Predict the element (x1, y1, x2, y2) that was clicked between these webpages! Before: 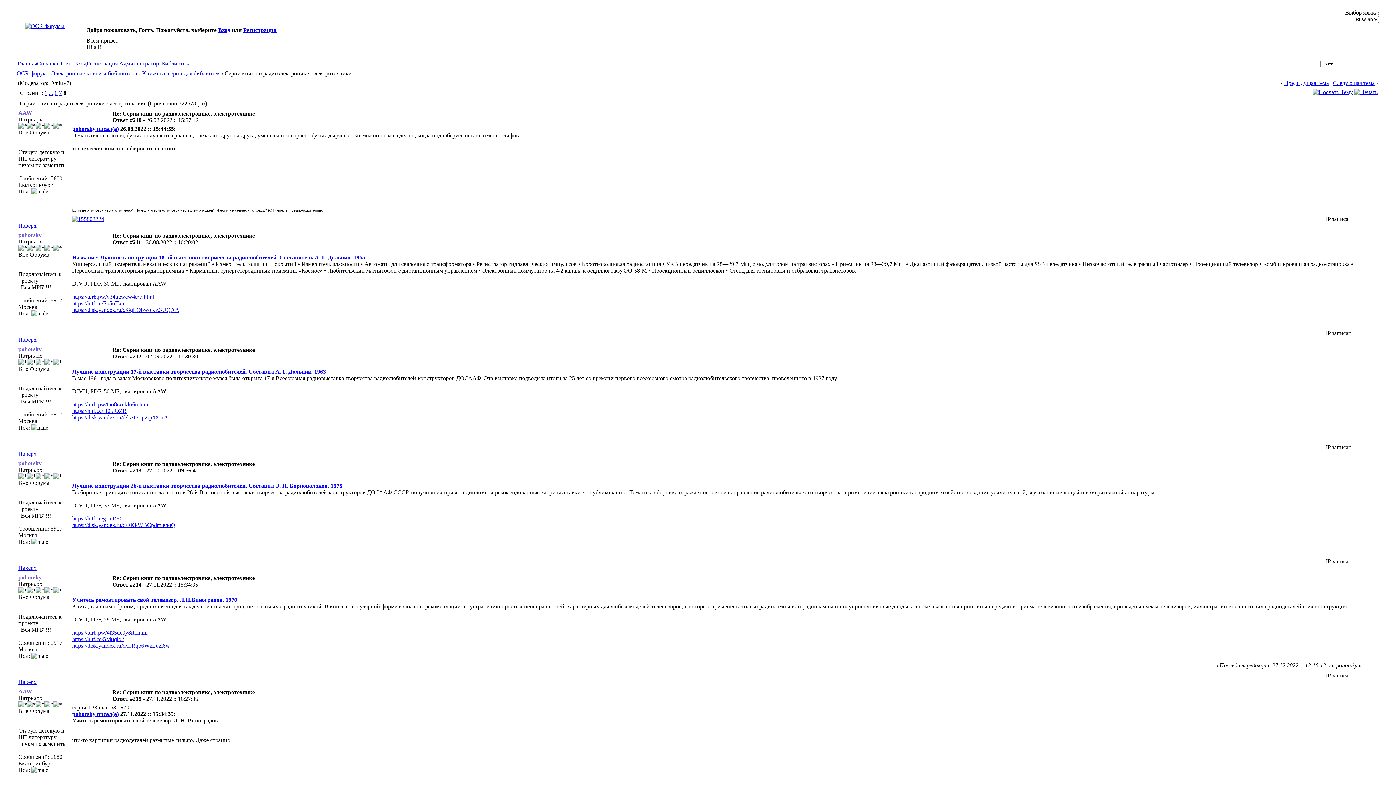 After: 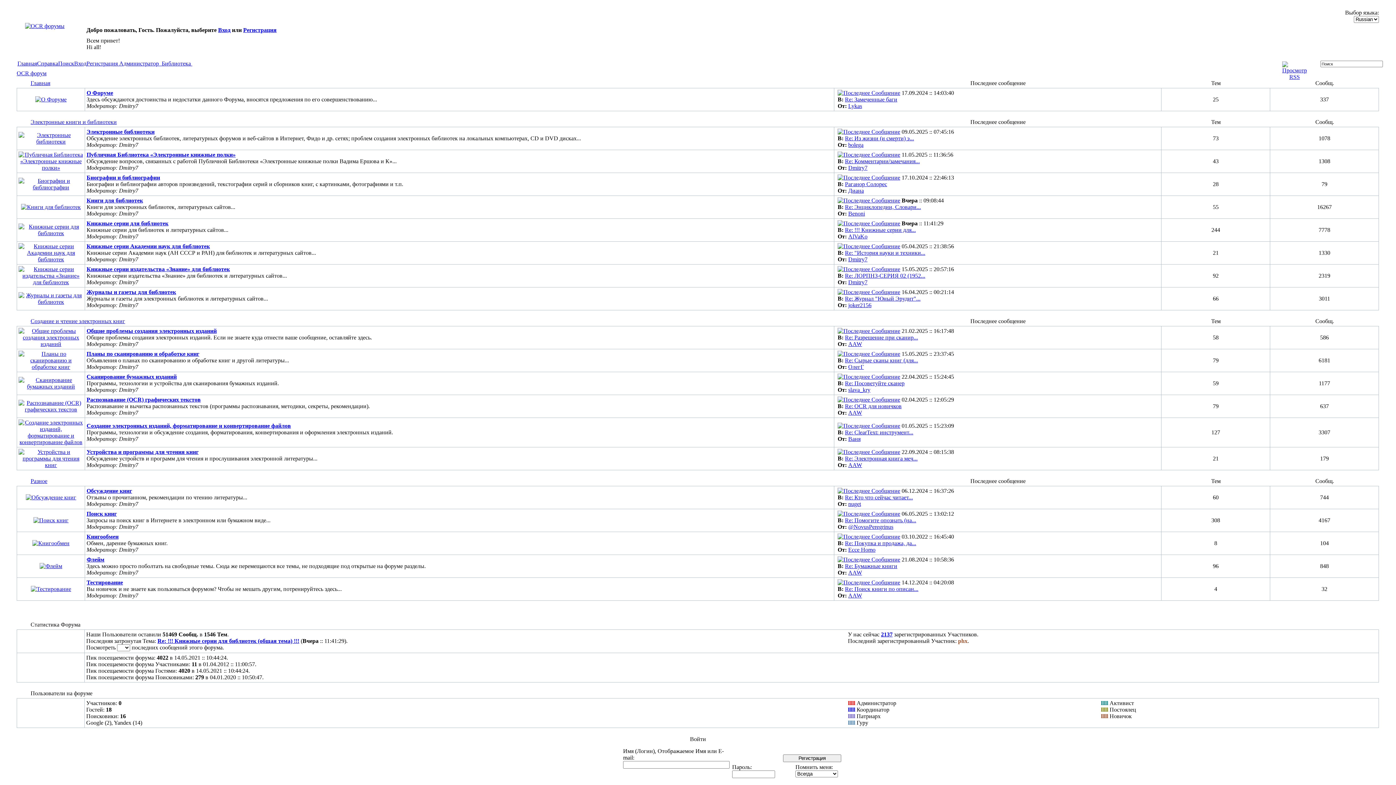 Action: label: Главная bbox: (17, 59, 37, 68)